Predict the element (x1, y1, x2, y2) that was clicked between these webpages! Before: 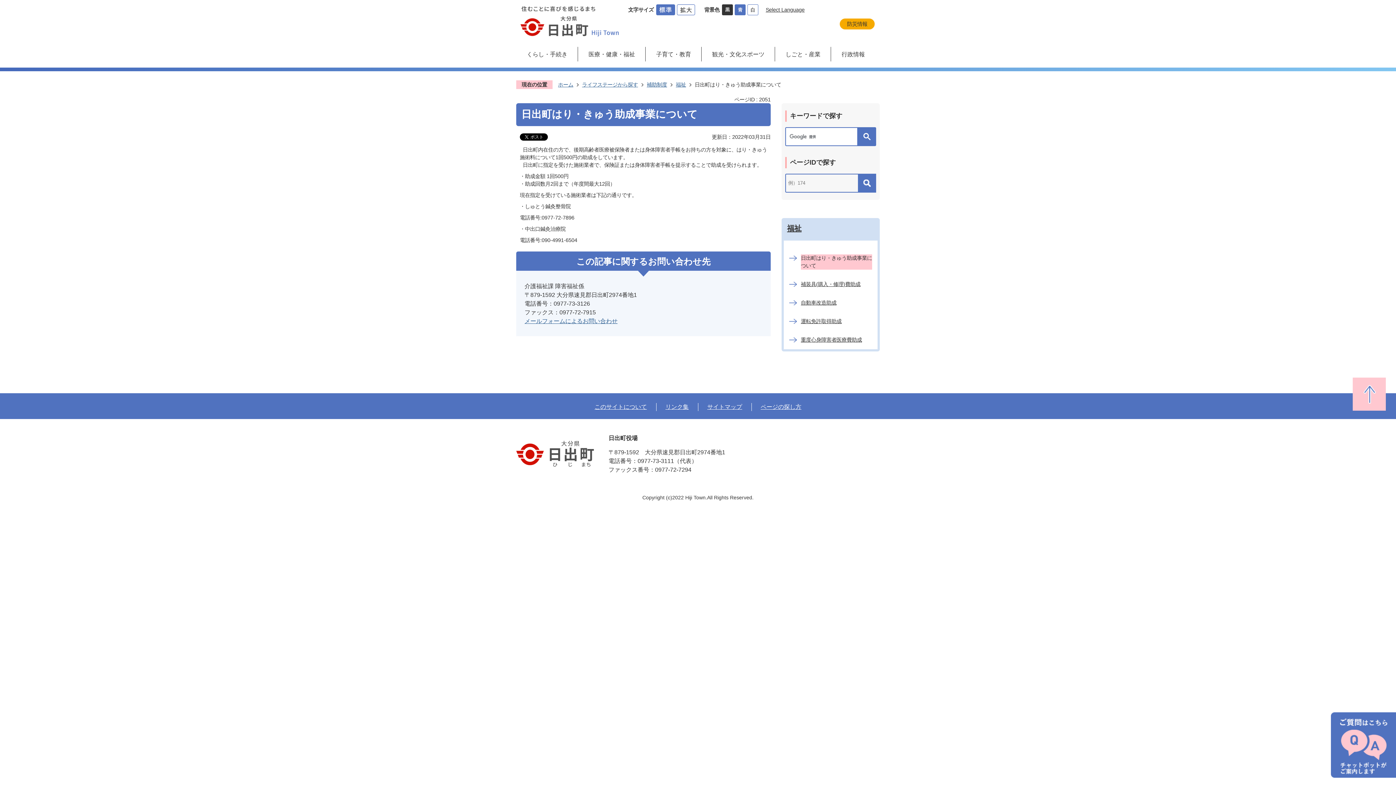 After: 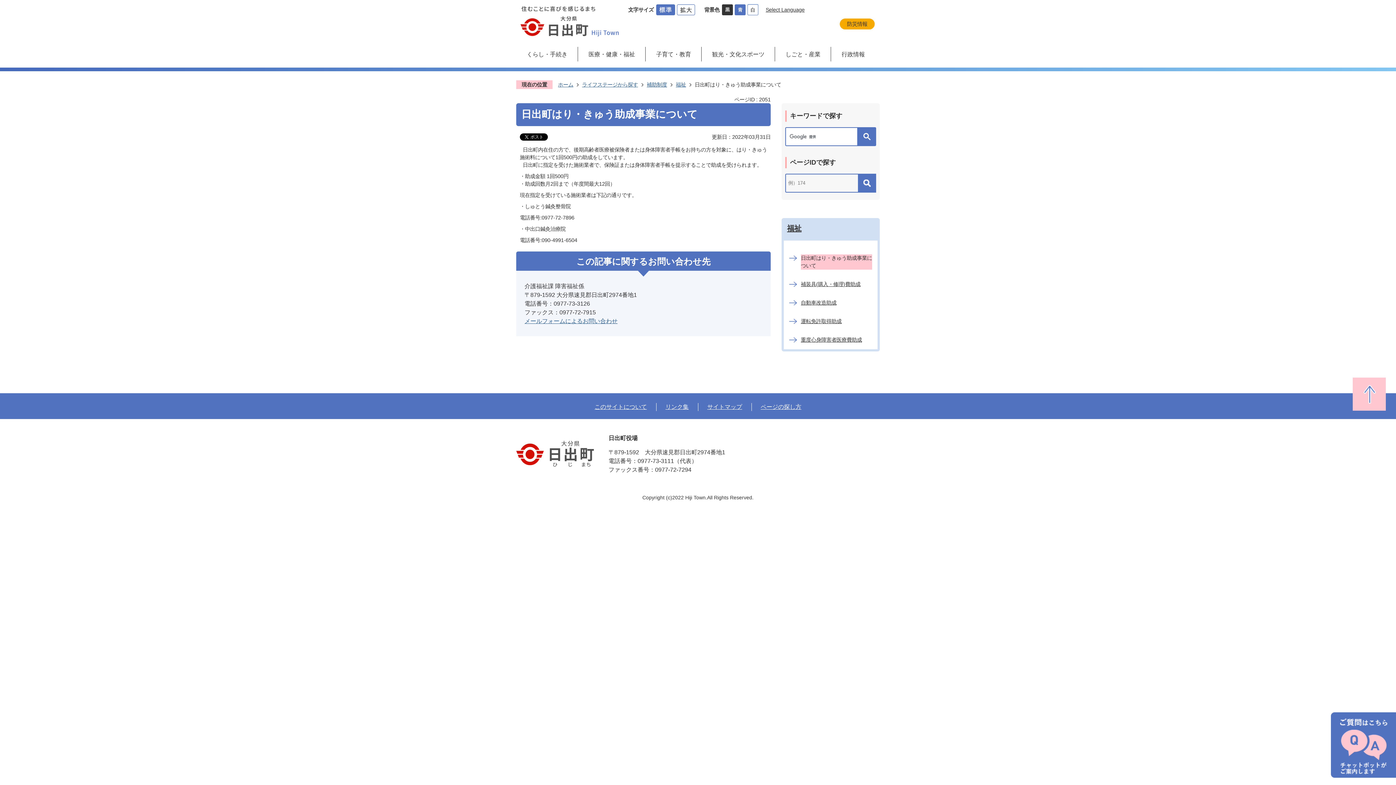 Action: bbox: (747, 4, 758, 9)